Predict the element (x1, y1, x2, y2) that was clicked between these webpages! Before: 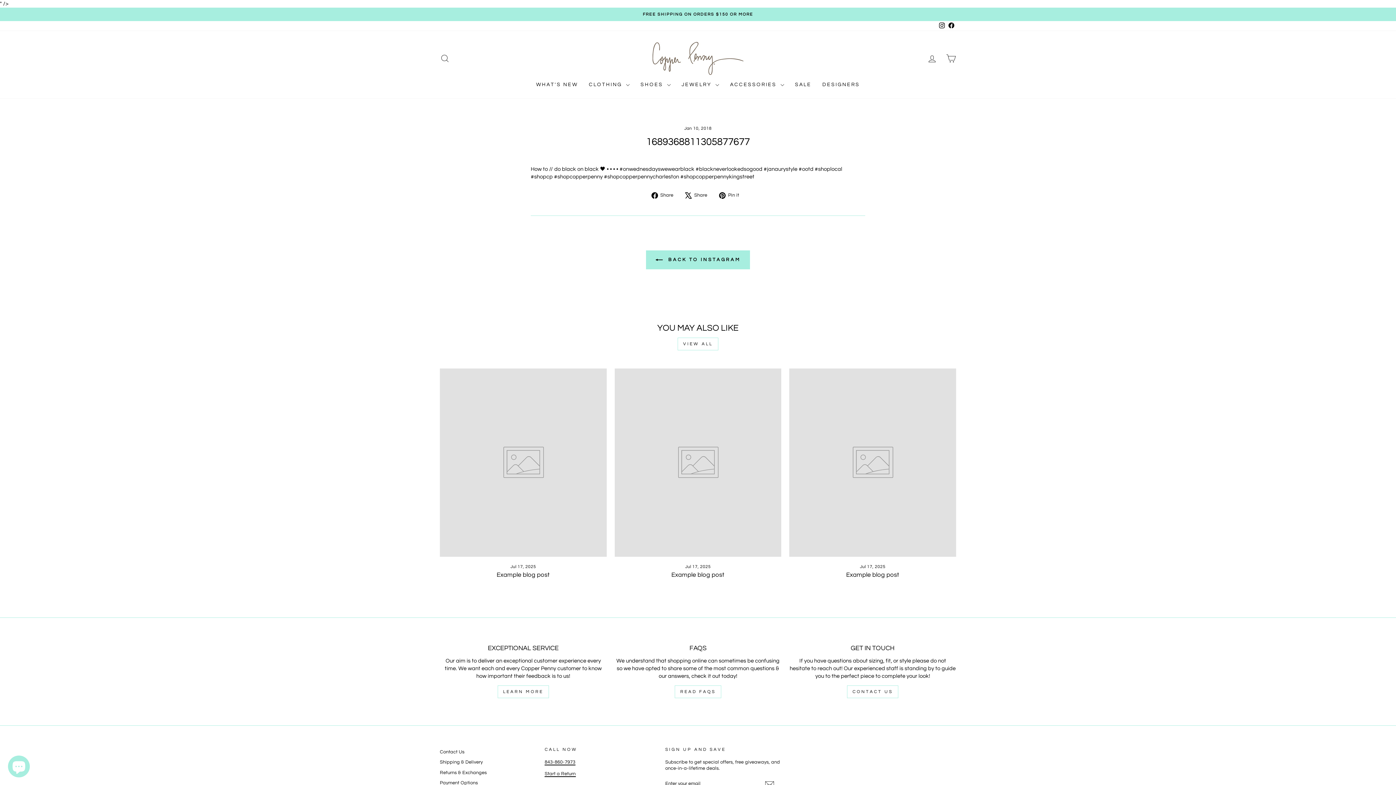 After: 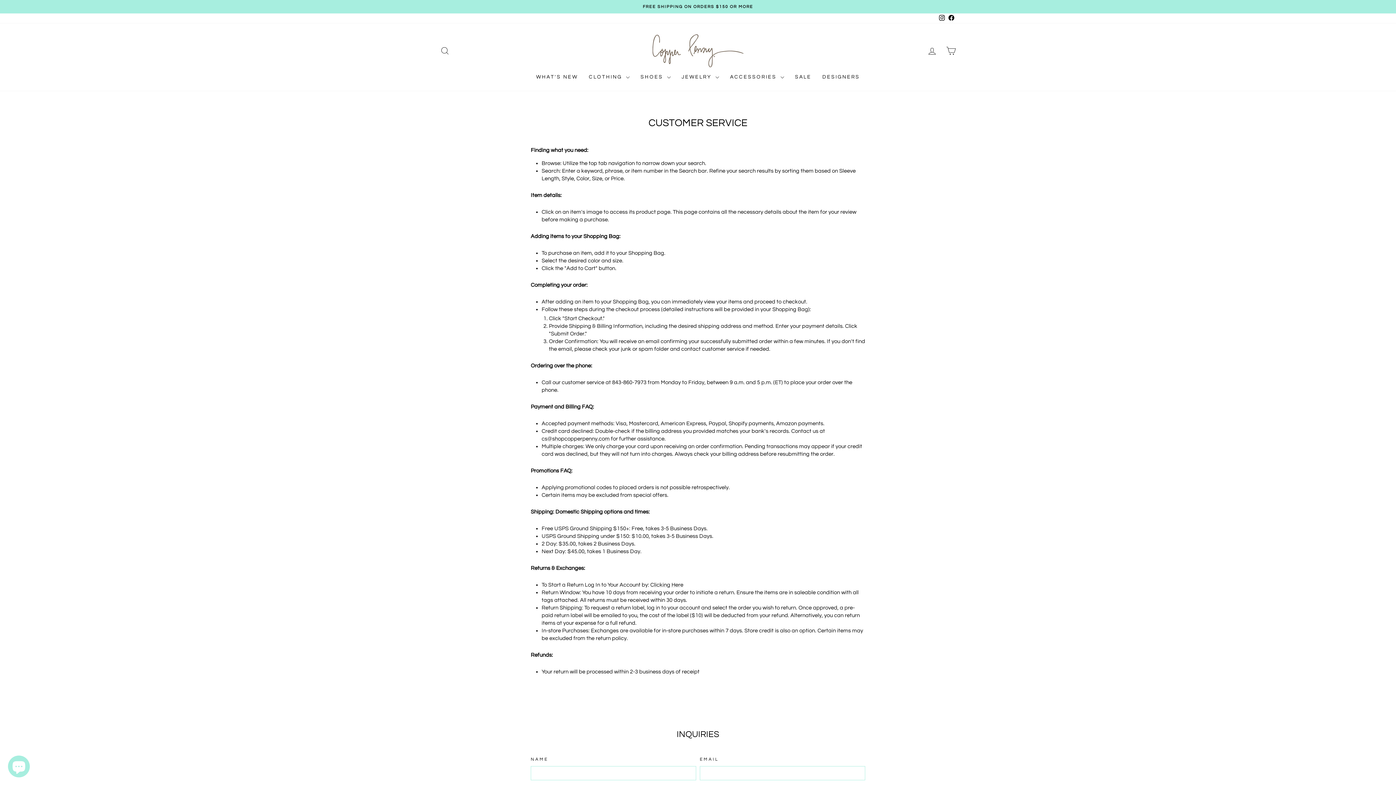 Action: bbox: (440, 778, 478, 787) label: Payment Options